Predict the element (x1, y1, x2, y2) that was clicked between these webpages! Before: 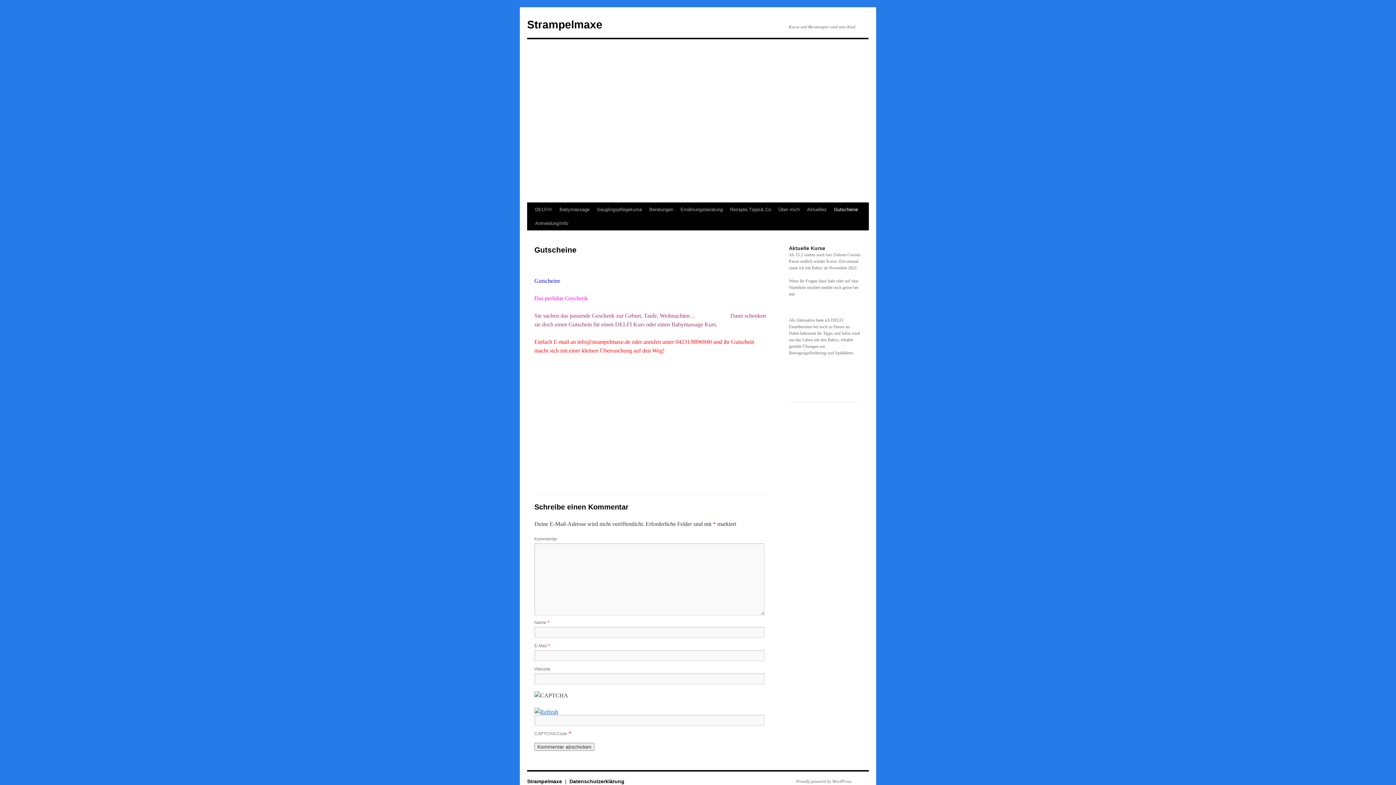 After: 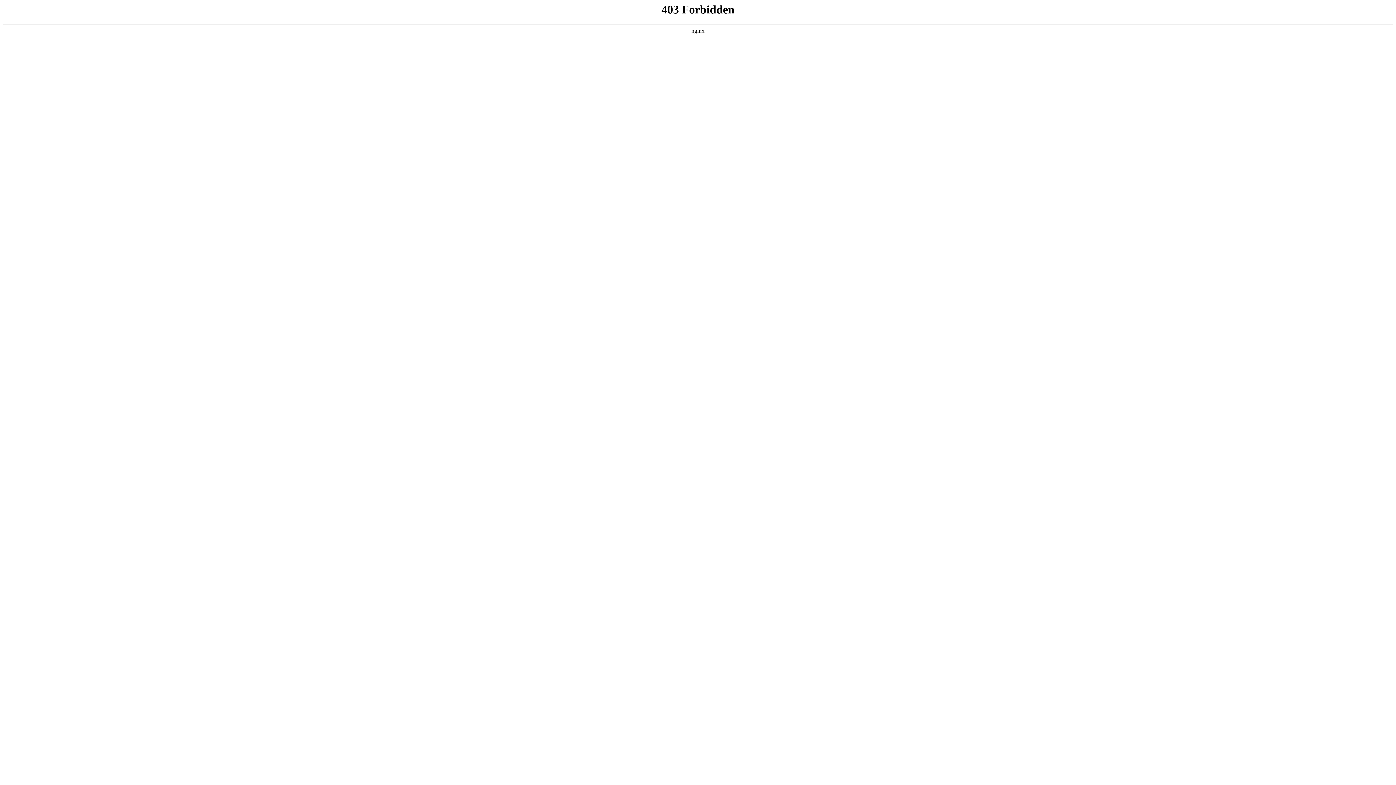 Action: label: Proudly powered by WordPress. bbox: (789, 778, 852, 784)